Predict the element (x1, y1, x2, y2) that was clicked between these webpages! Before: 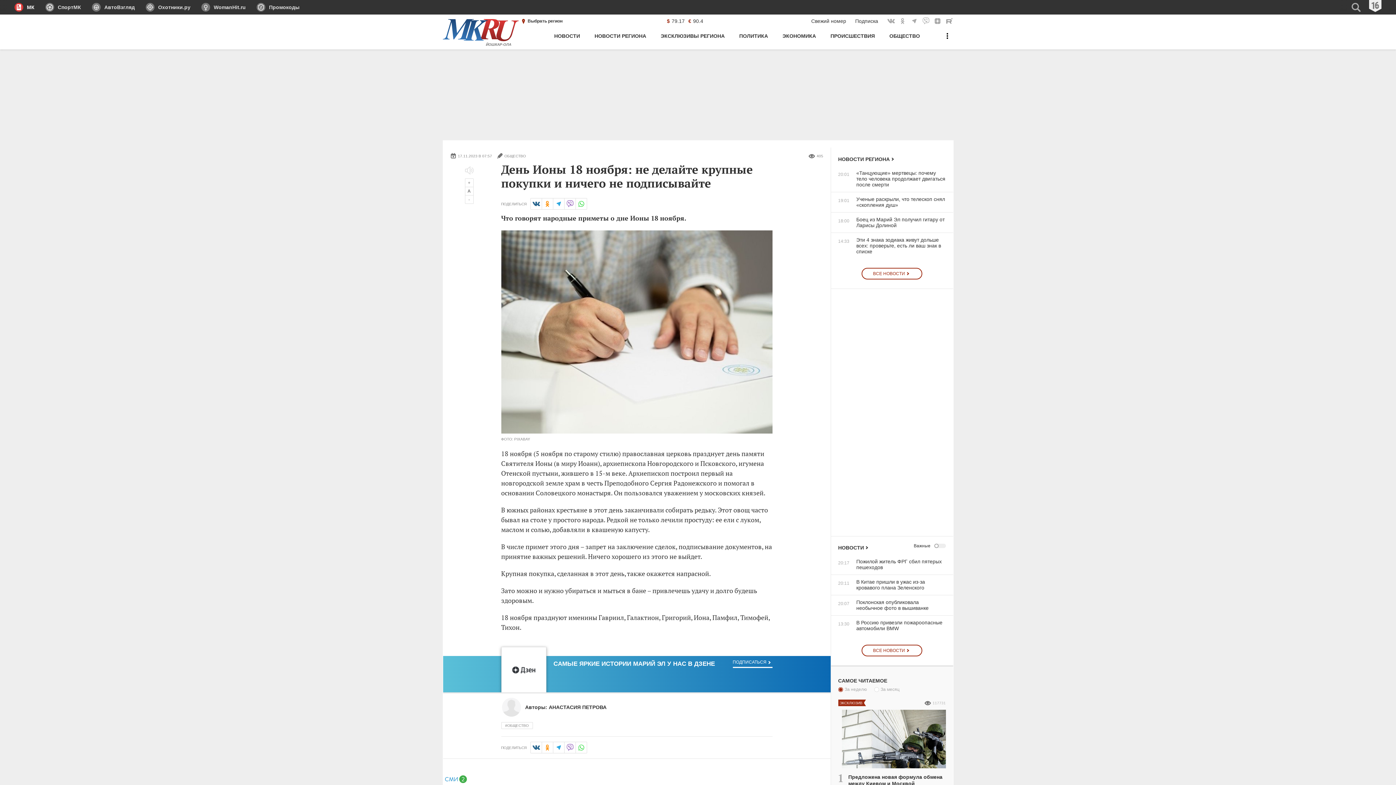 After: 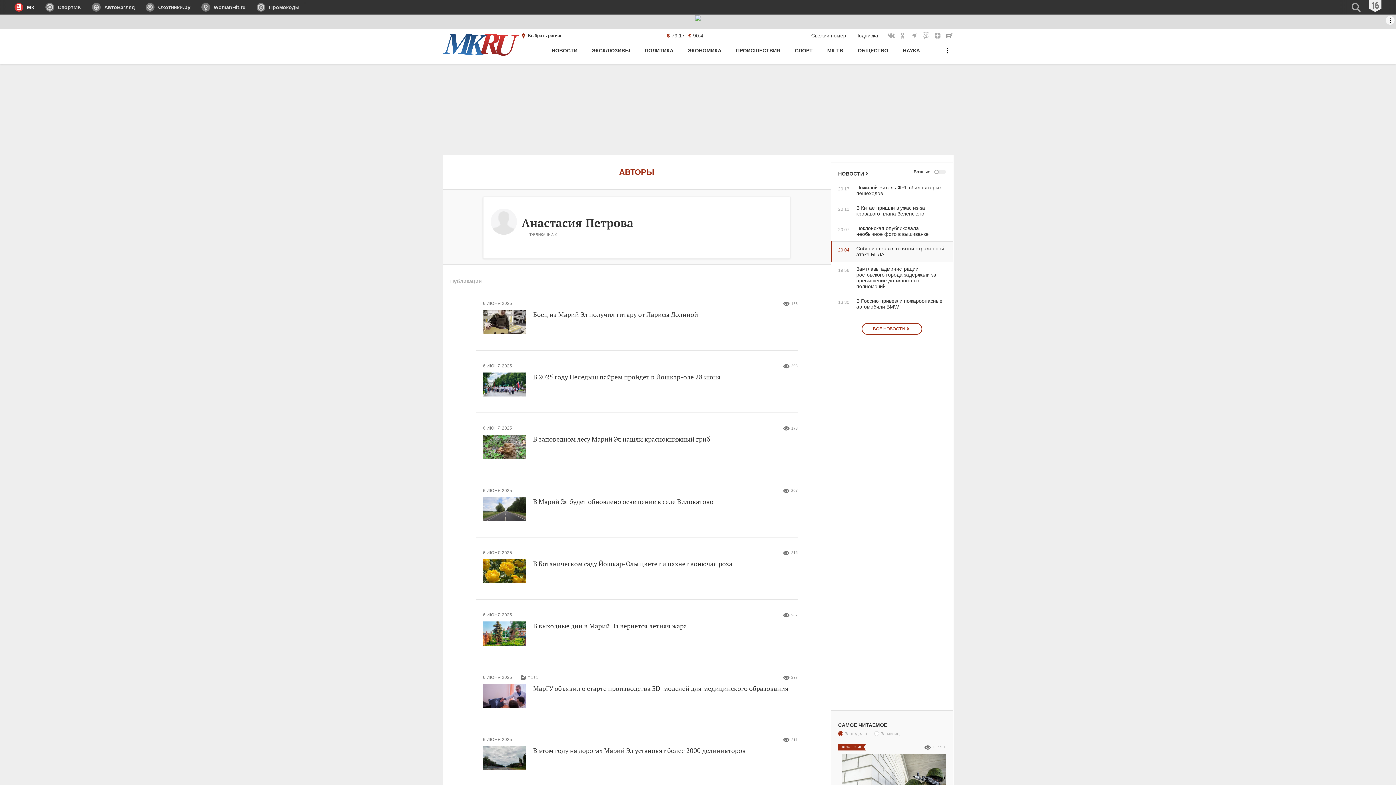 Action: bbox: (548, 704, 606, 710) label: АНАСТАСИЯ ПЕТРОВА